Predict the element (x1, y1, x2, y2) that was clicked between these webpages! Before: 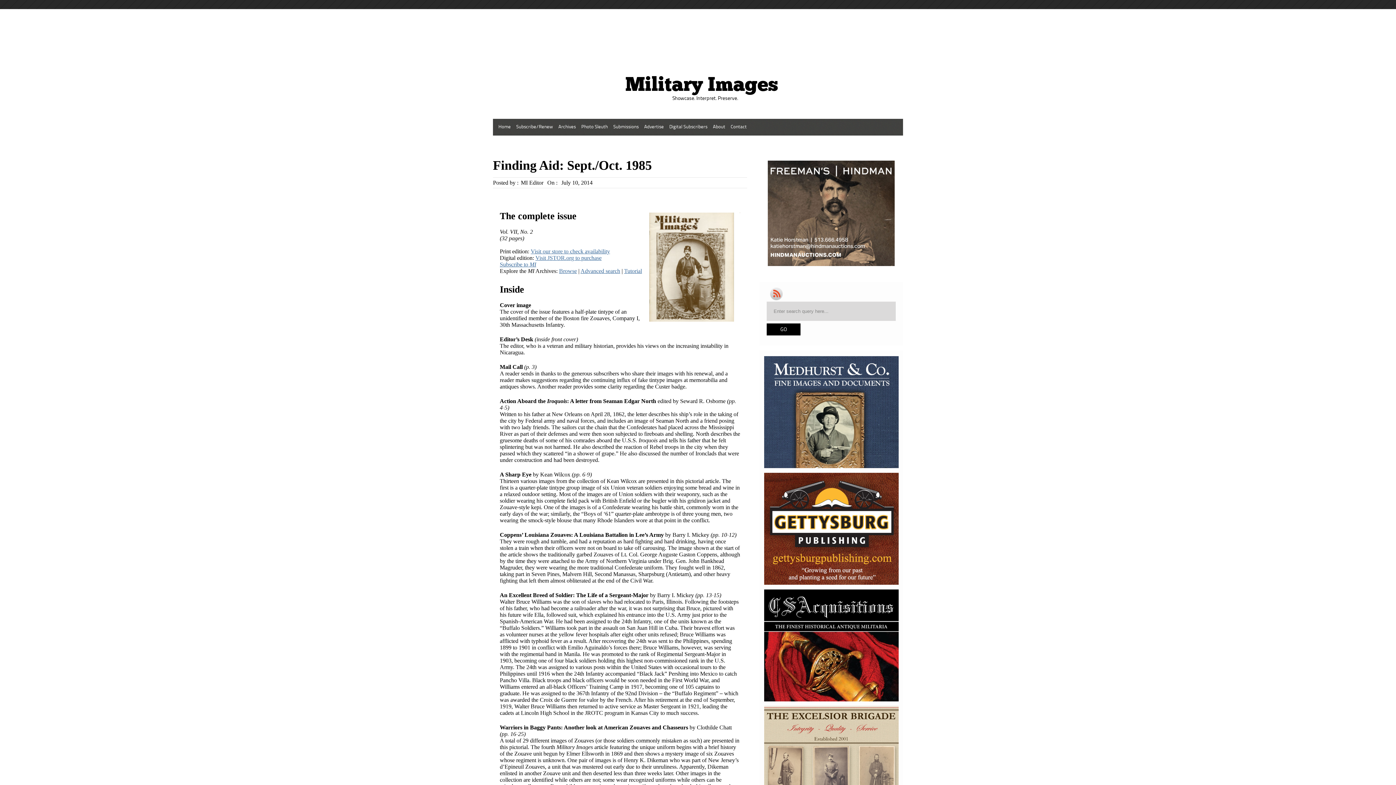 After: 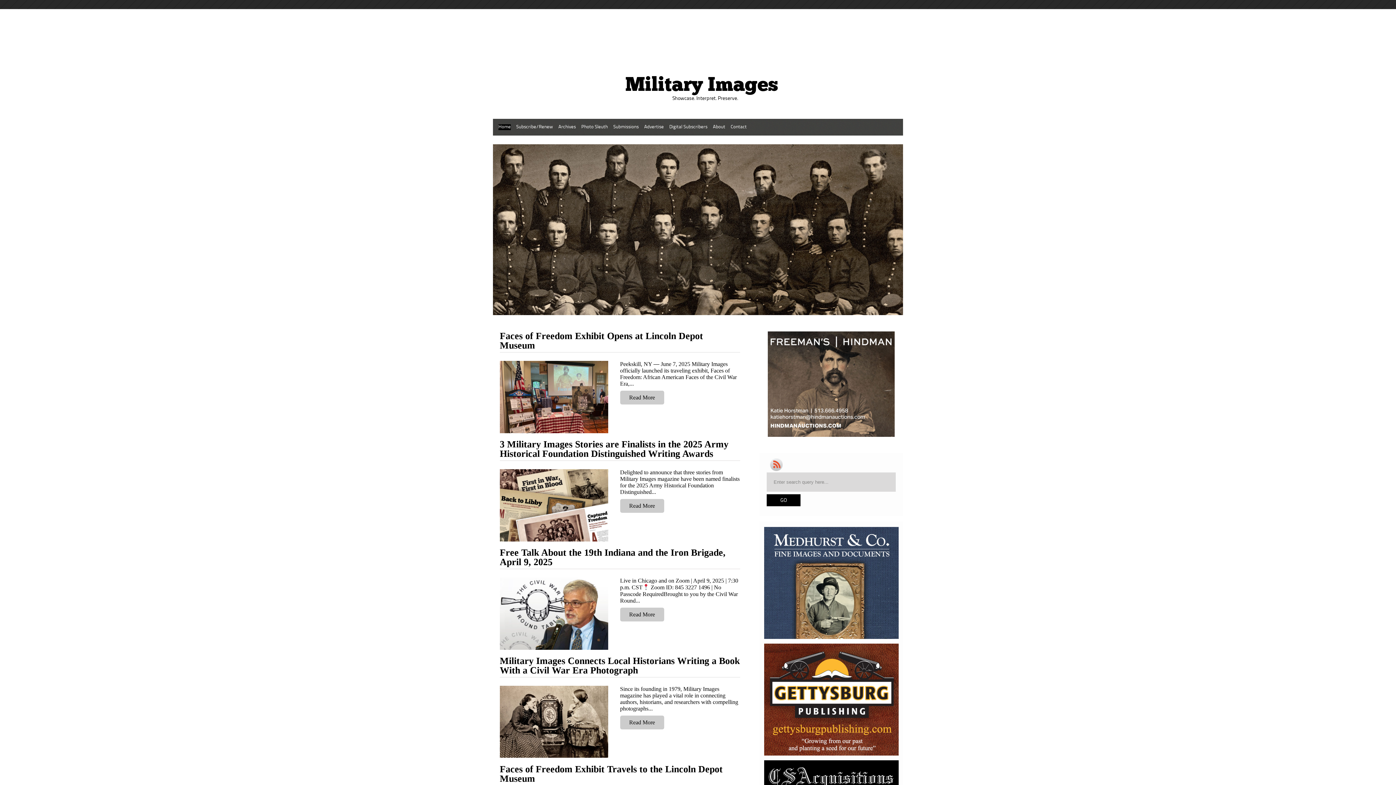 Action: label: Military Images bbox: (625, 76, 778, 96)